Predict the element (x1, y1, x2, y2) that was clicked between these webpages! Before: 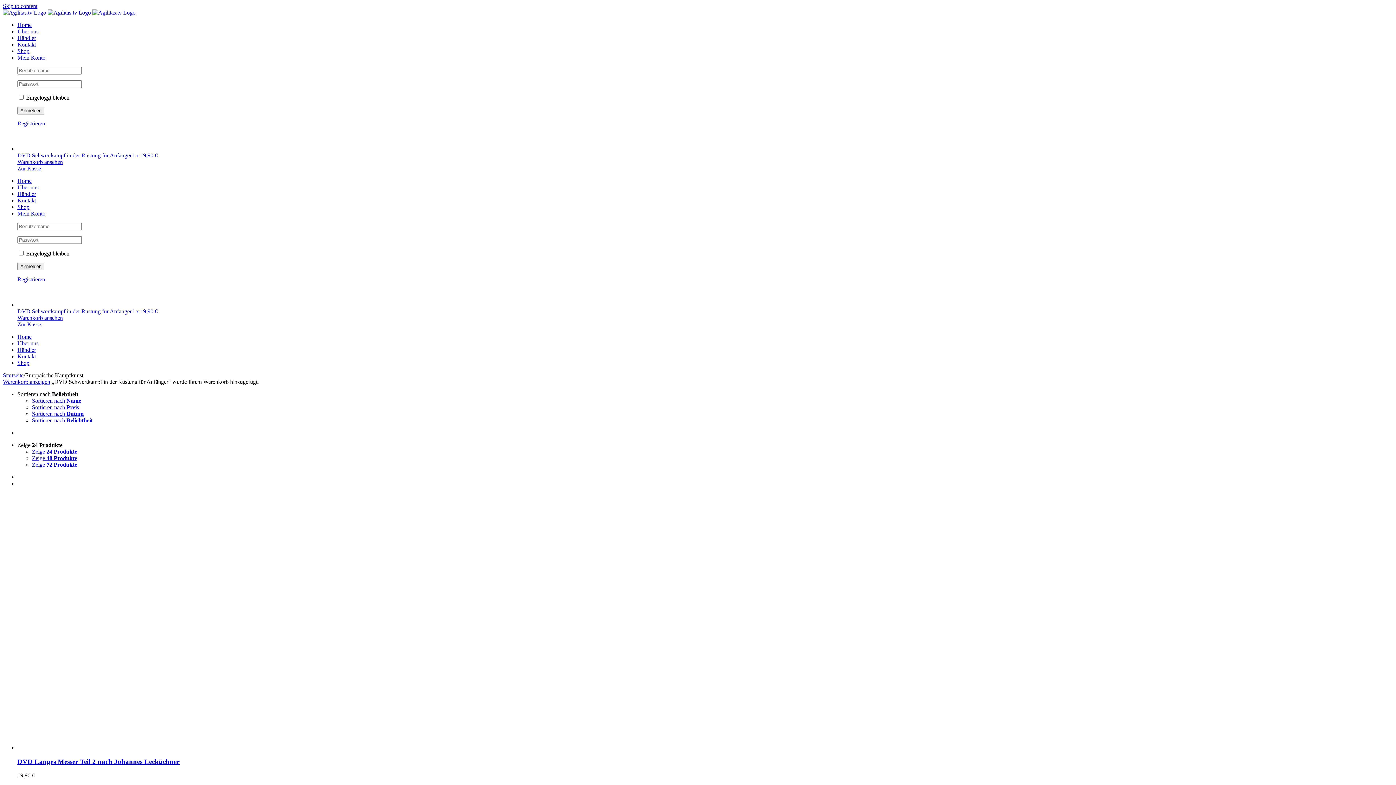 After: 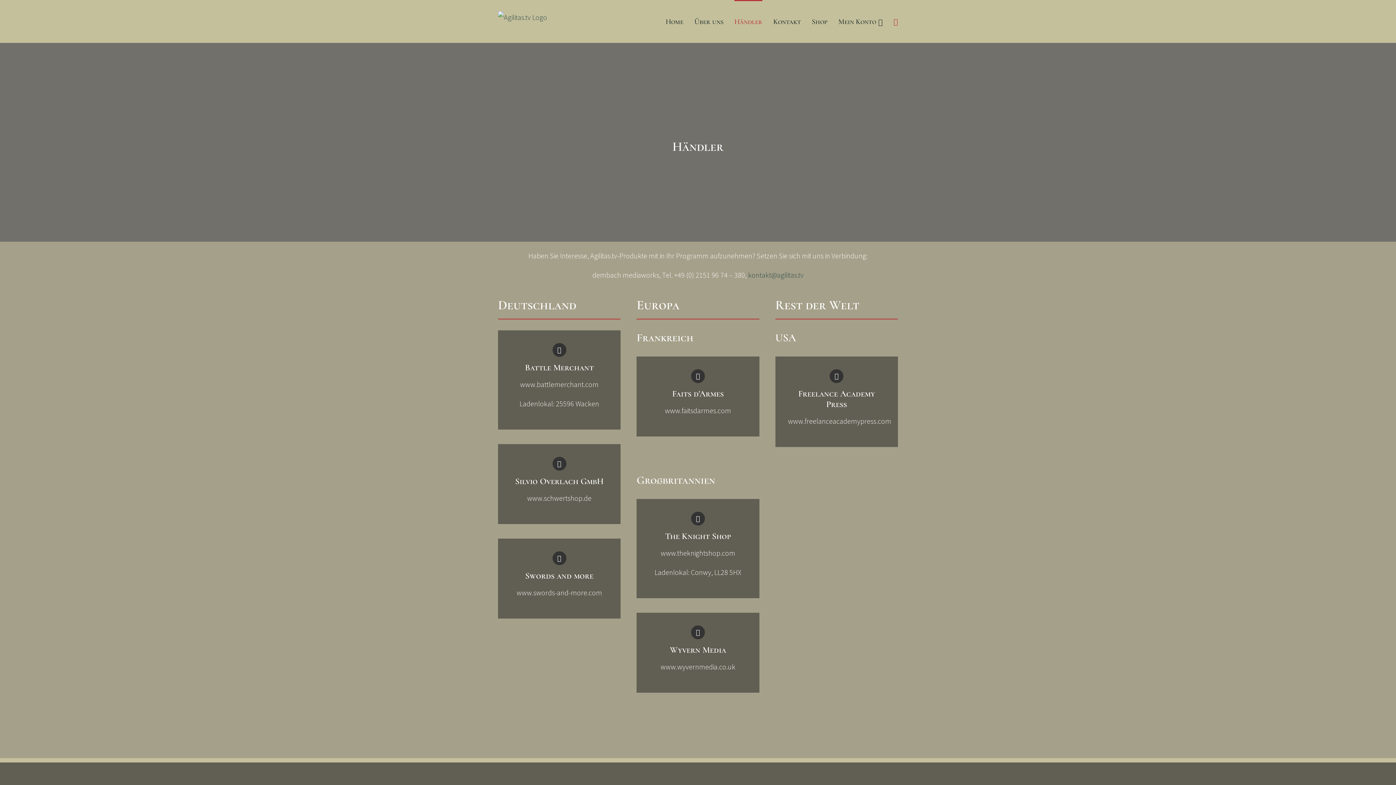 Action: label: Händler bbox: (17, 346, 36, 353)